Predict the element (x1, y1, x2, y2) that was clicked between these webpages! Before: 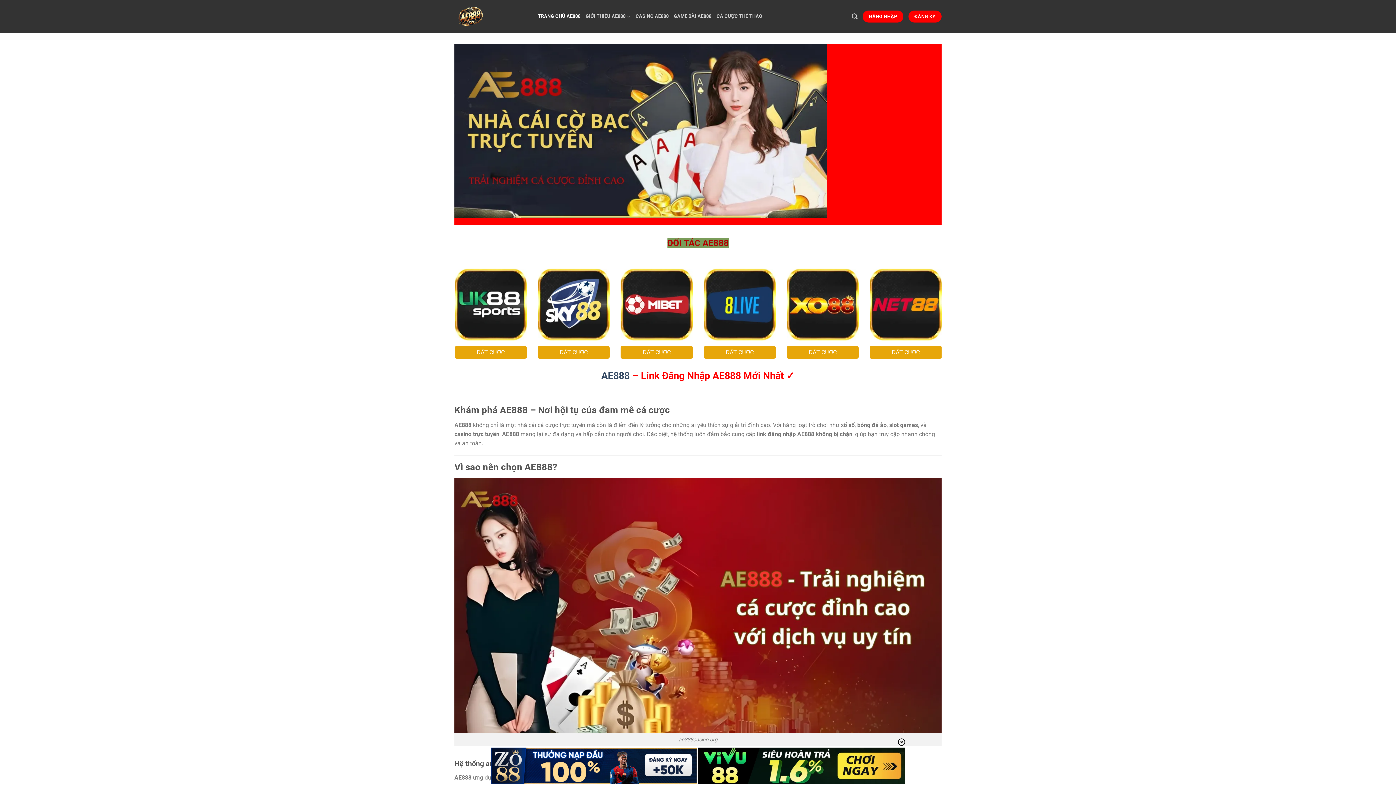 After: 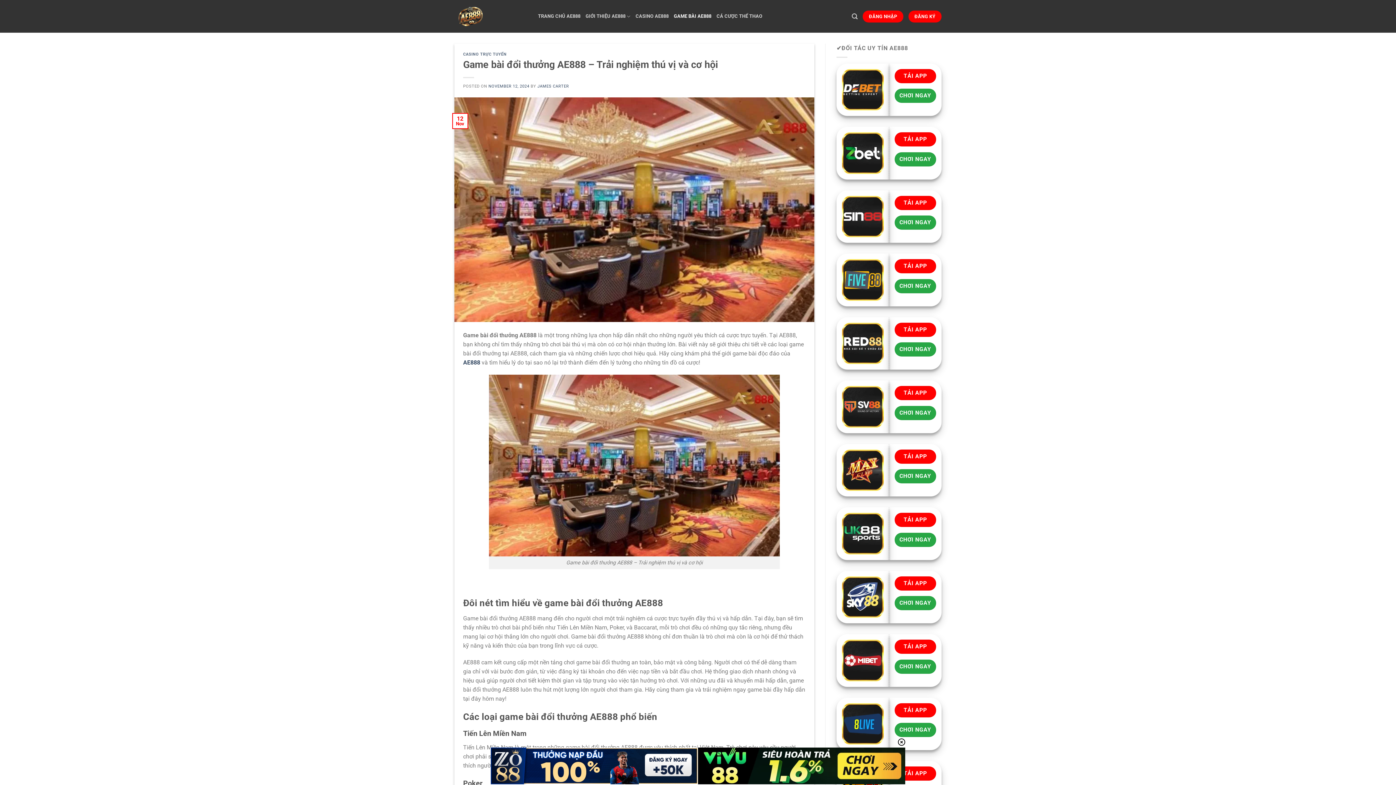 Action: label: GAME BÀI AE888 bbox: (673, 9, 711, 23)